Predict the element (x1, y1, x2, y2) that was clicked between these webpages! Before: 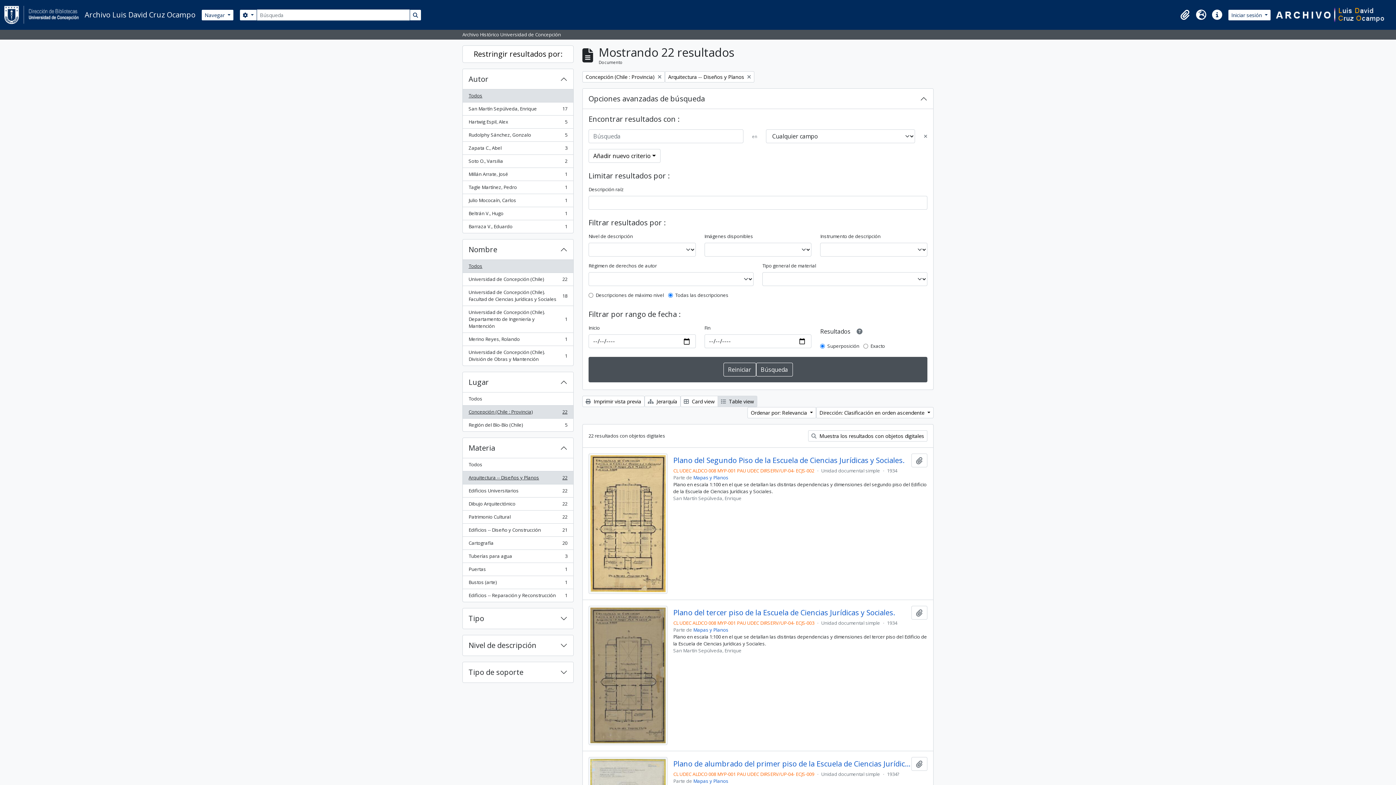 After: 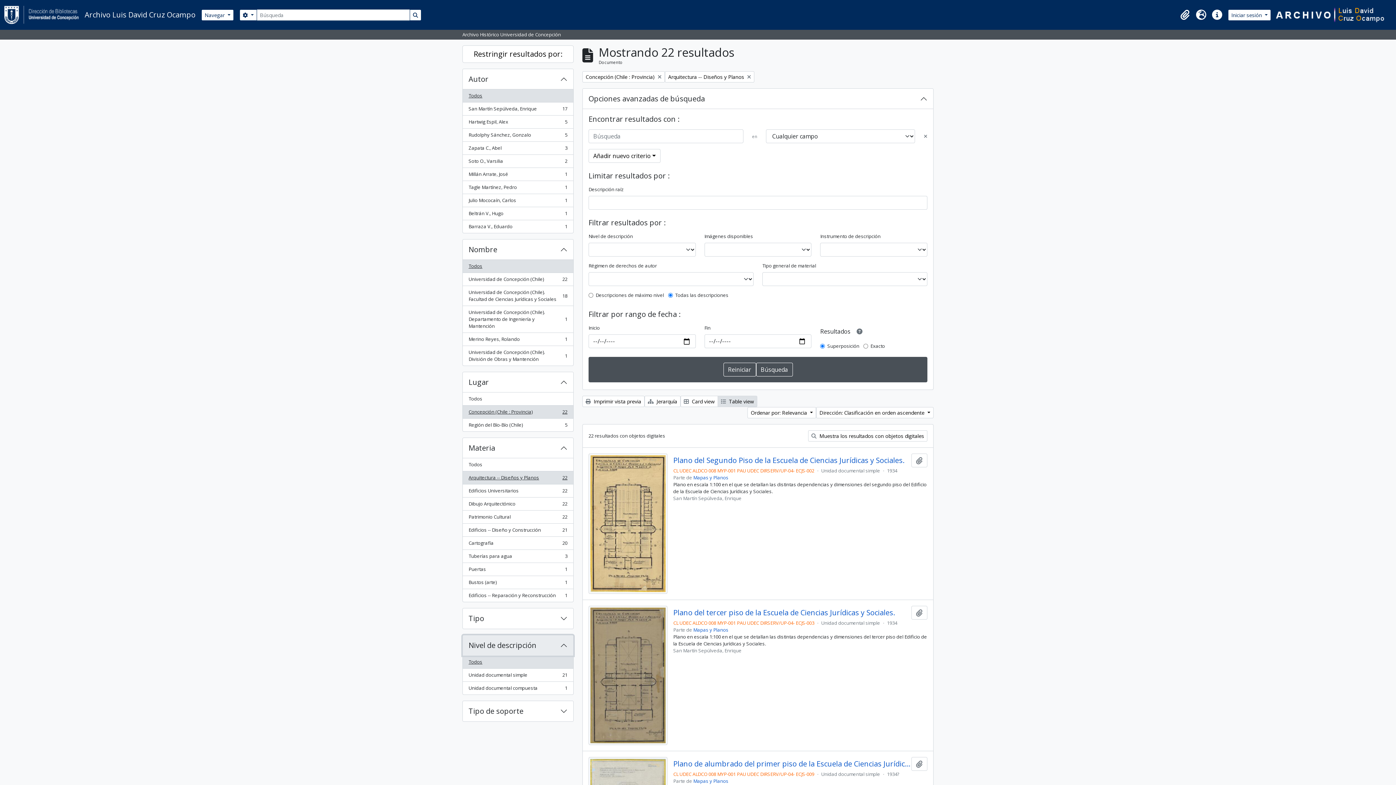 Action: label: Nivel de descripción bbox: (462, 635, 573, 656)